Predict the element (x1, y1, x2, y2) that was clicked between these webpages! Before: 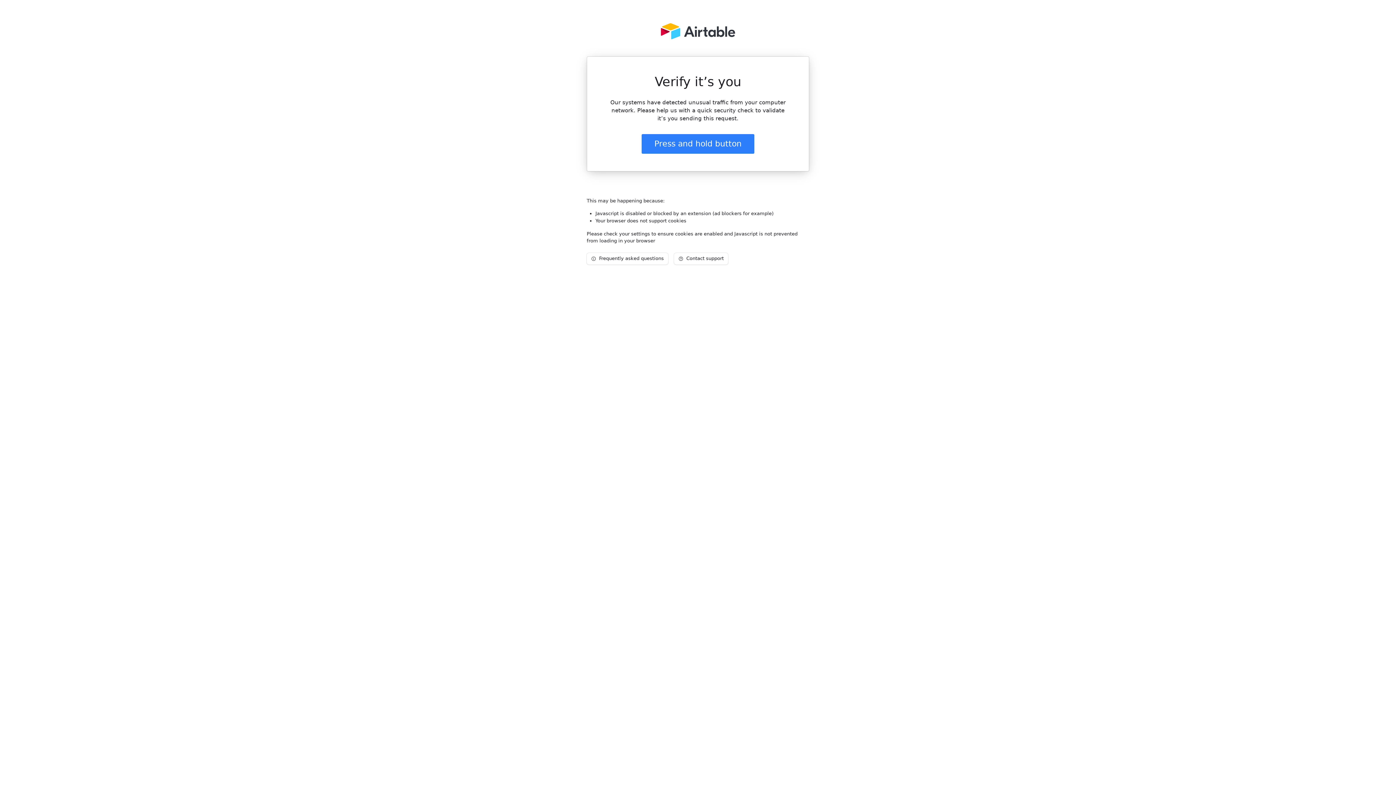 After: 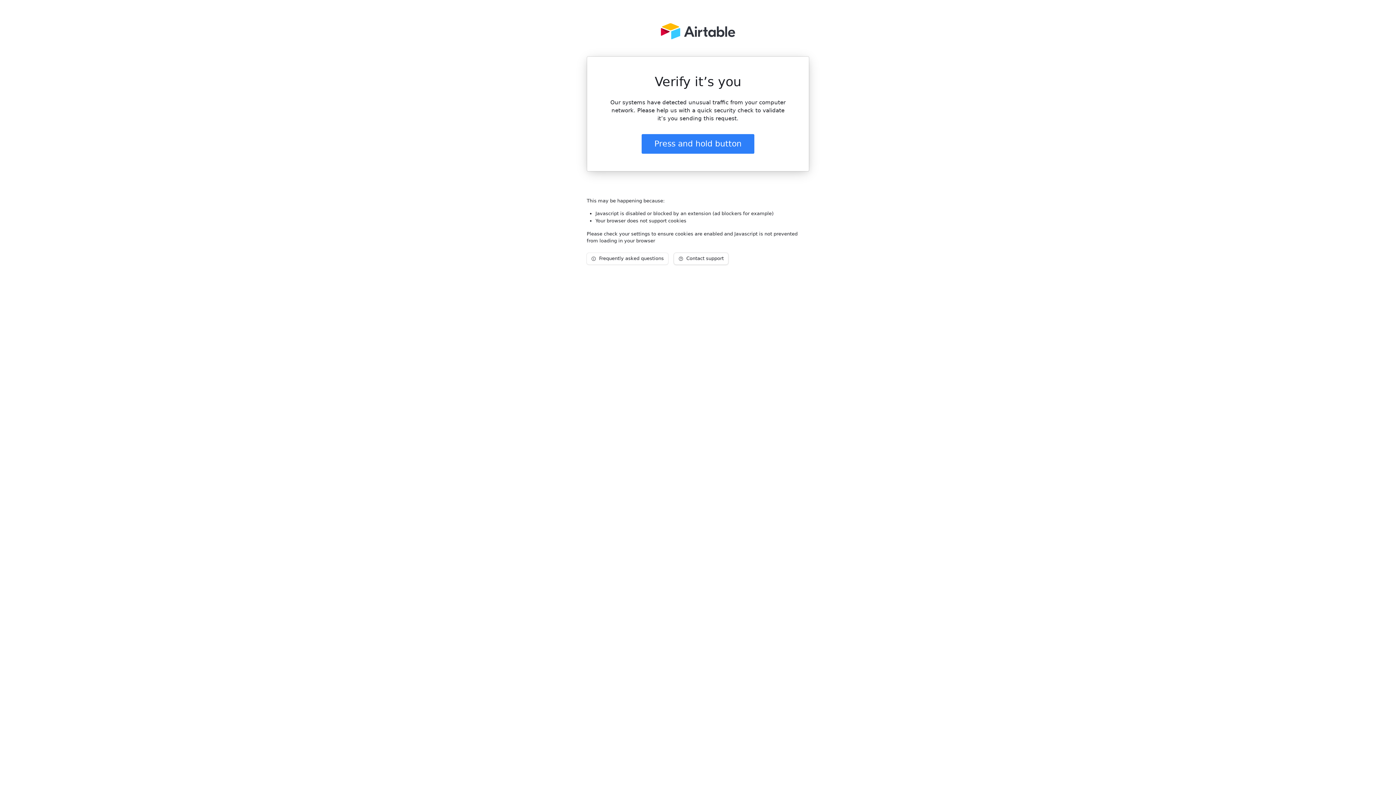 Action: bbox: (674, 253, 728, 264) label: Contact support